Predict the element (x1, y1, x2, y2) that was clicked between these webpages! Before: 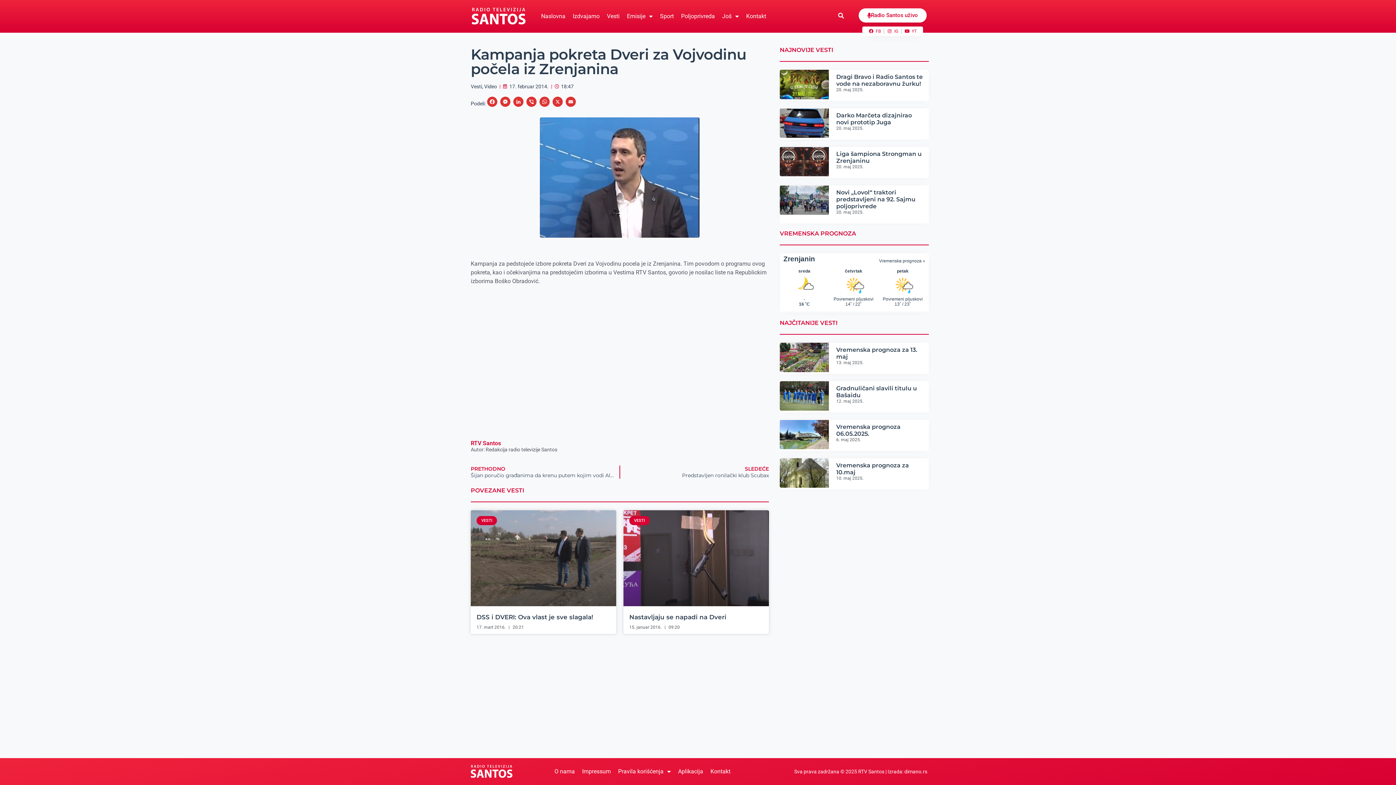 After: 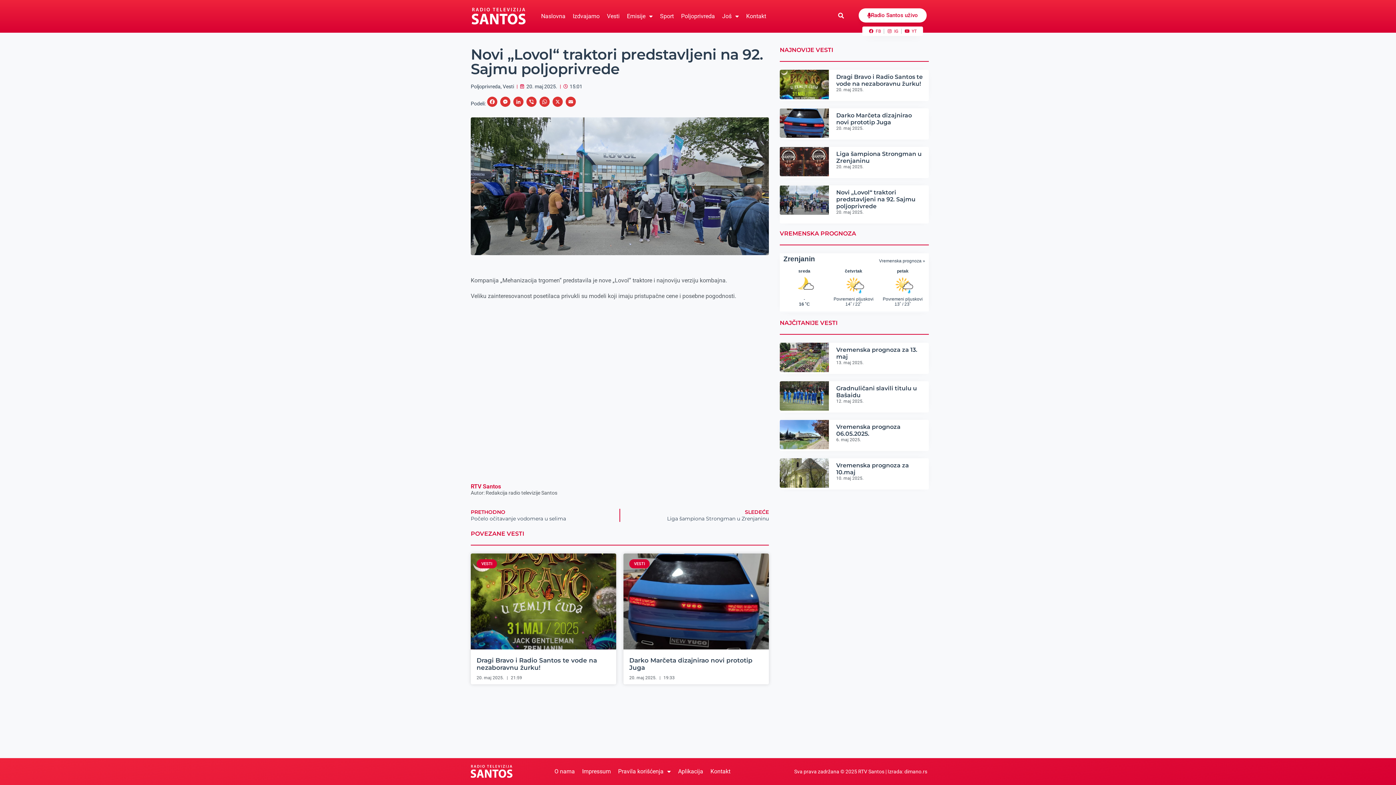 Action: bbox: (836, 189, 915, 209) label: Novi „Lovol“ traktori predstavljeni na 92. Sajmu poljoprivrede